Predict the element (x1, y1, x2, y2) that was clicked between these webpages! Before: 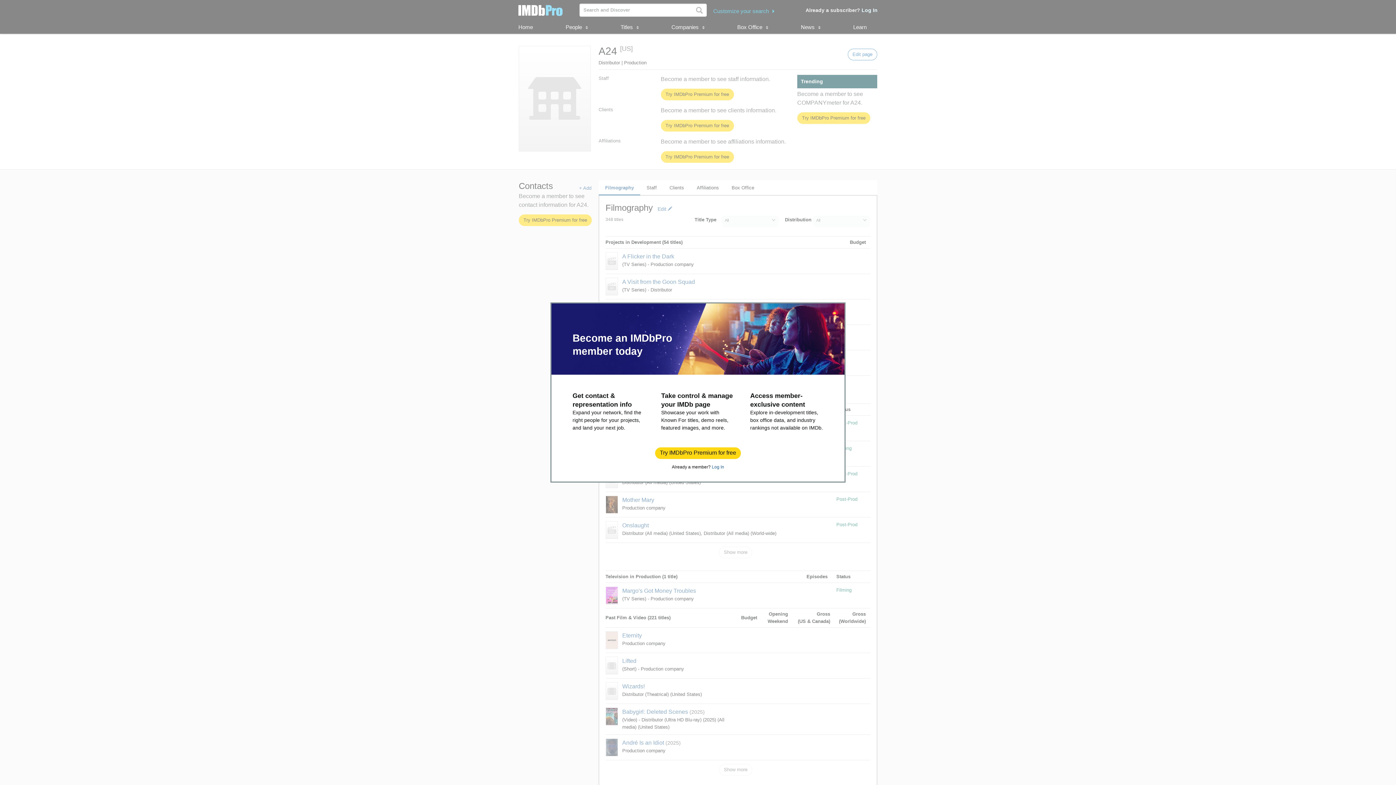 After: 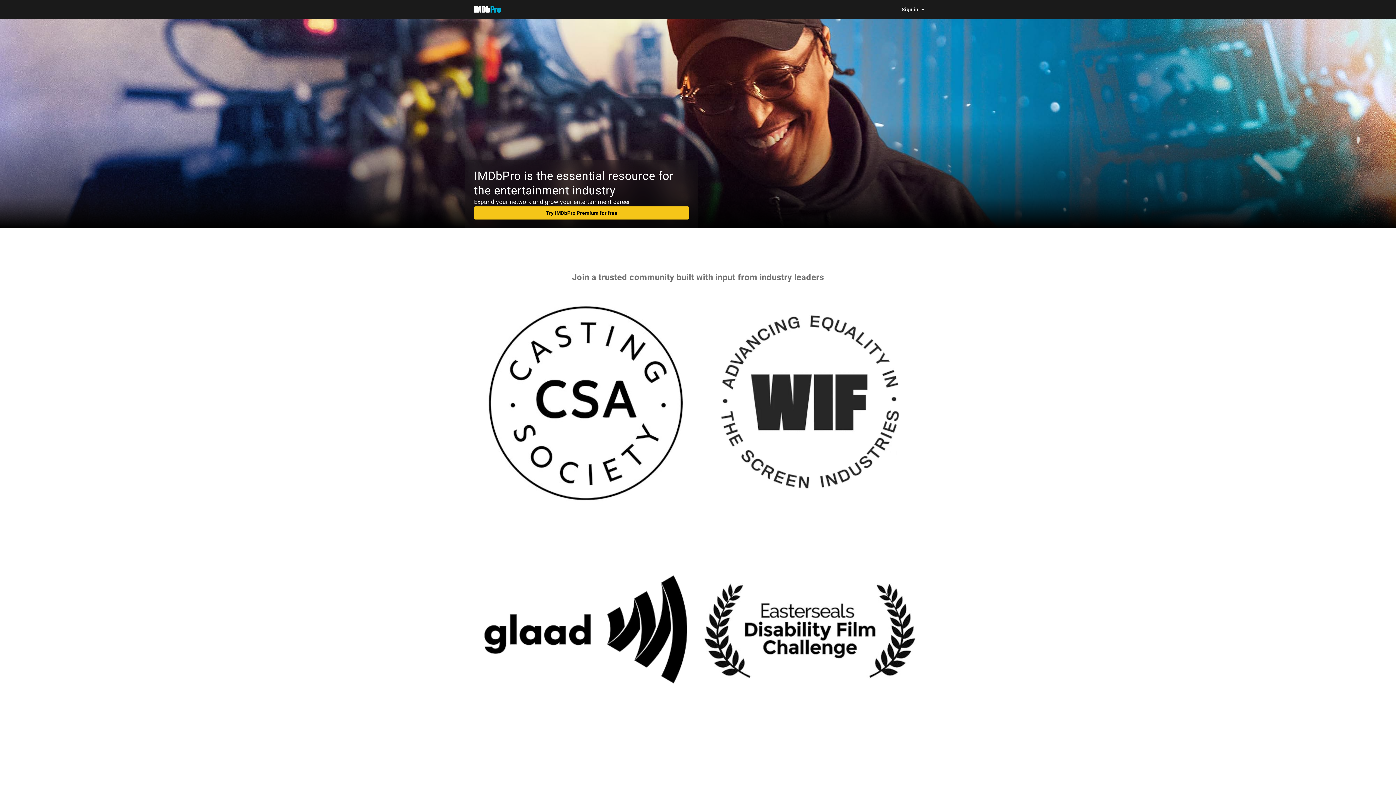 Action: bbox: (655, 448, 740, 458) label: Try IMDbPro Premium for free